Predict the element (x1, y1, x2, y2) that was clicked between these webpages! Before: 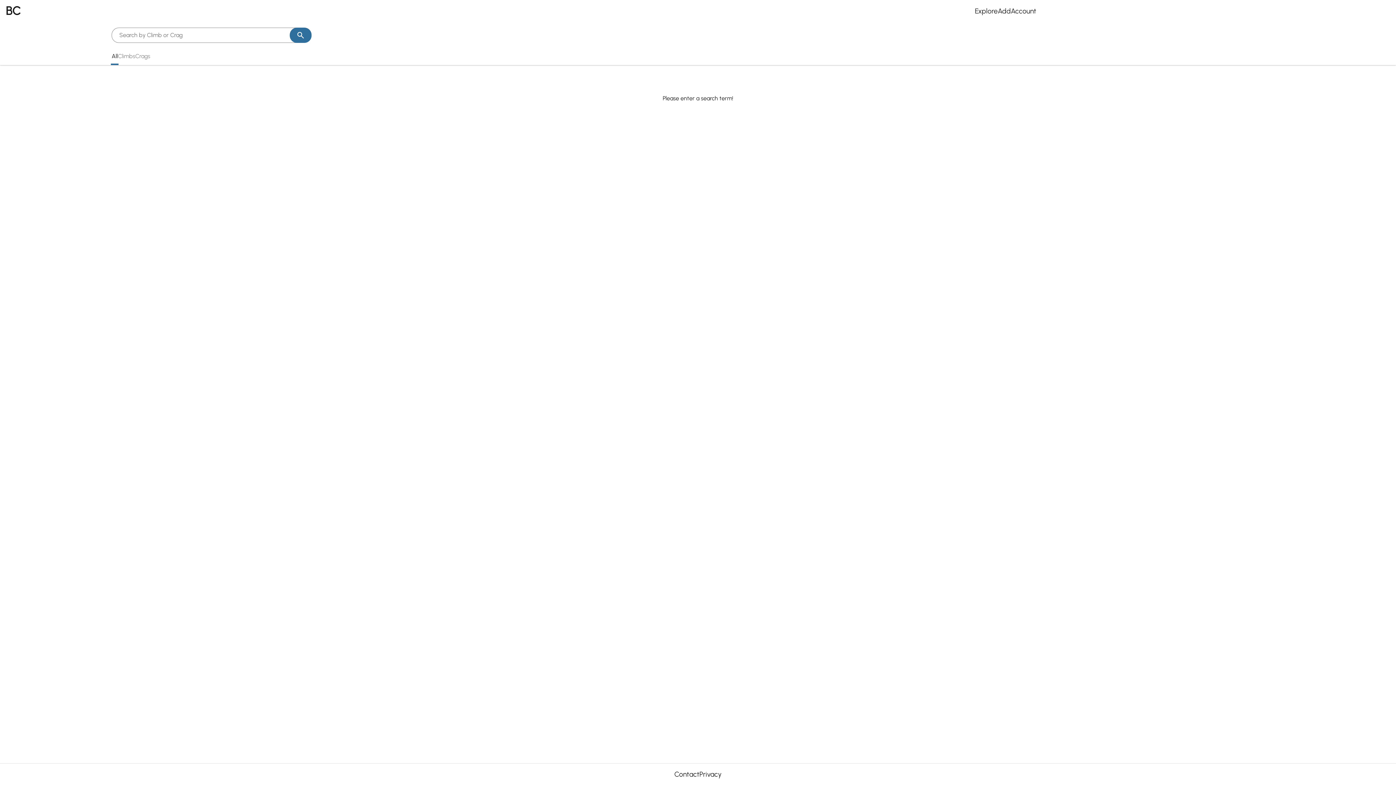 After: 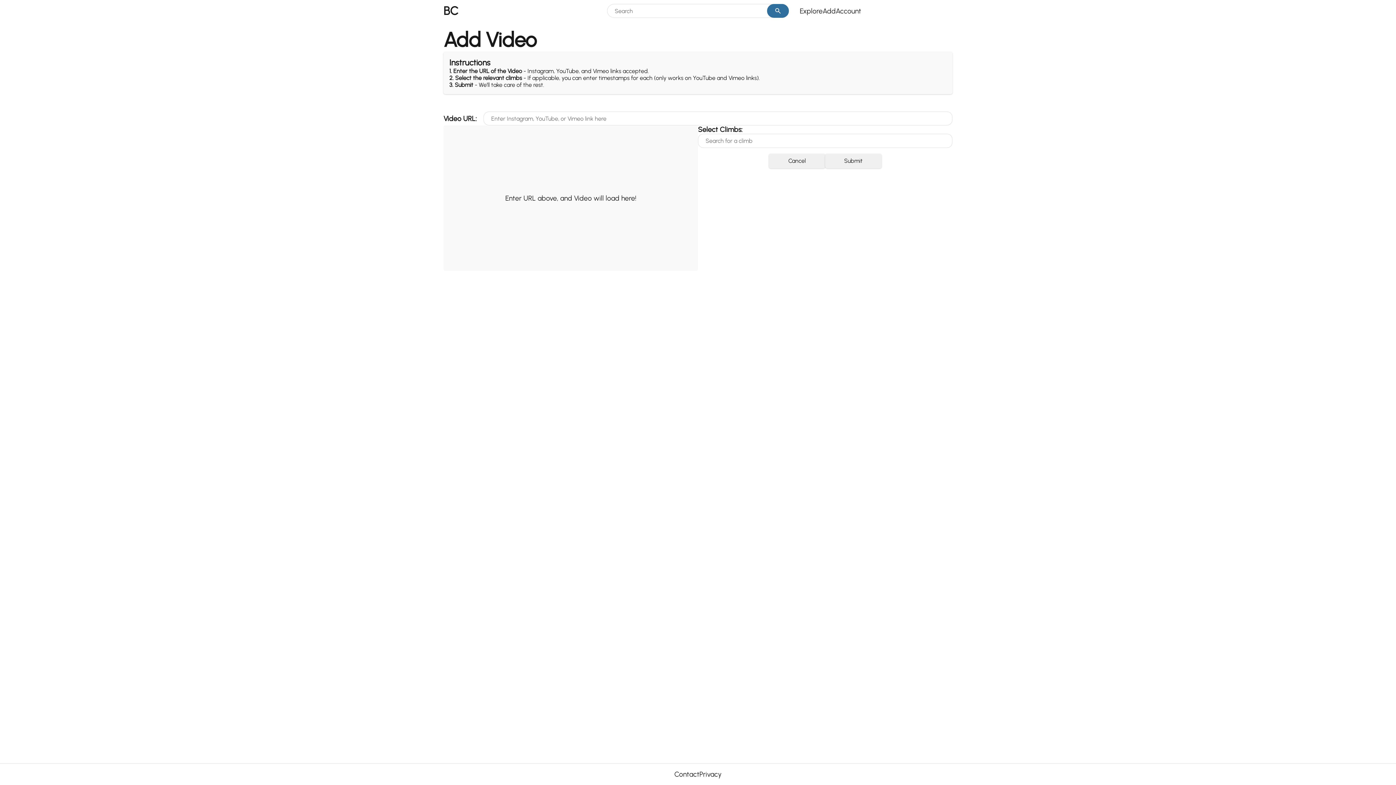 Action: bbox: (998, 6, 1011, 15) label: Add